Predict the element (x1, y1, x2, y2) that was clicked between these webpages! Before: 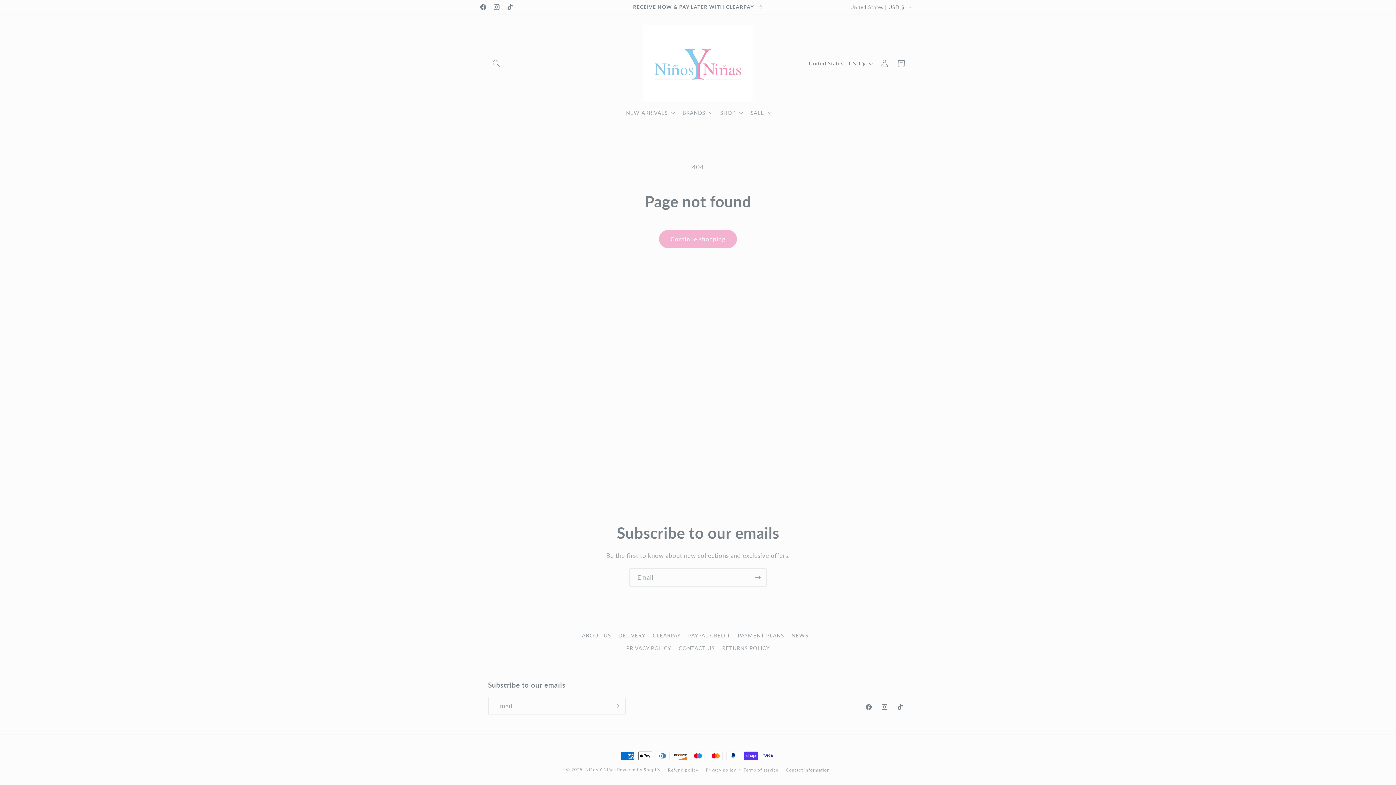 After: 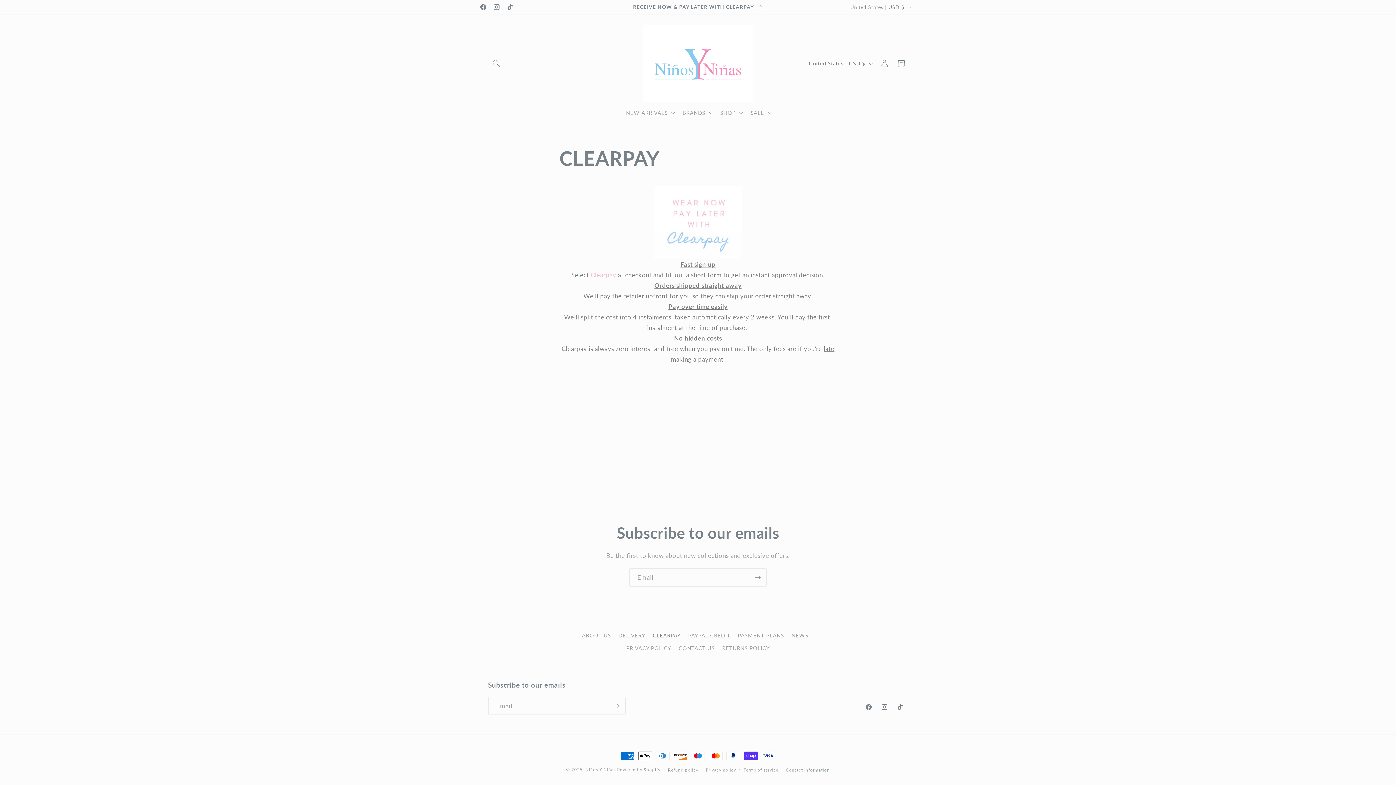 Action: label: CLEARPAY bbox: (652, 629, 680, 642)